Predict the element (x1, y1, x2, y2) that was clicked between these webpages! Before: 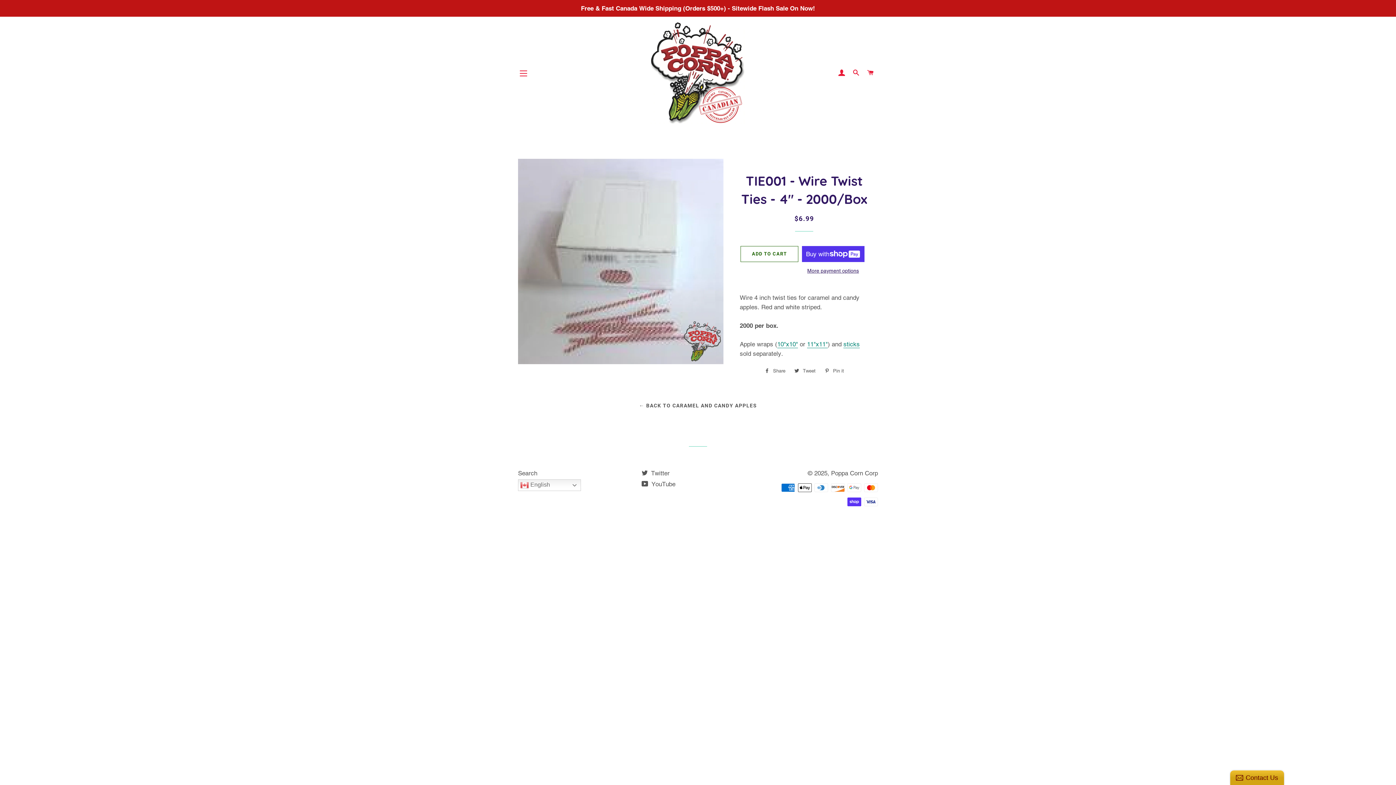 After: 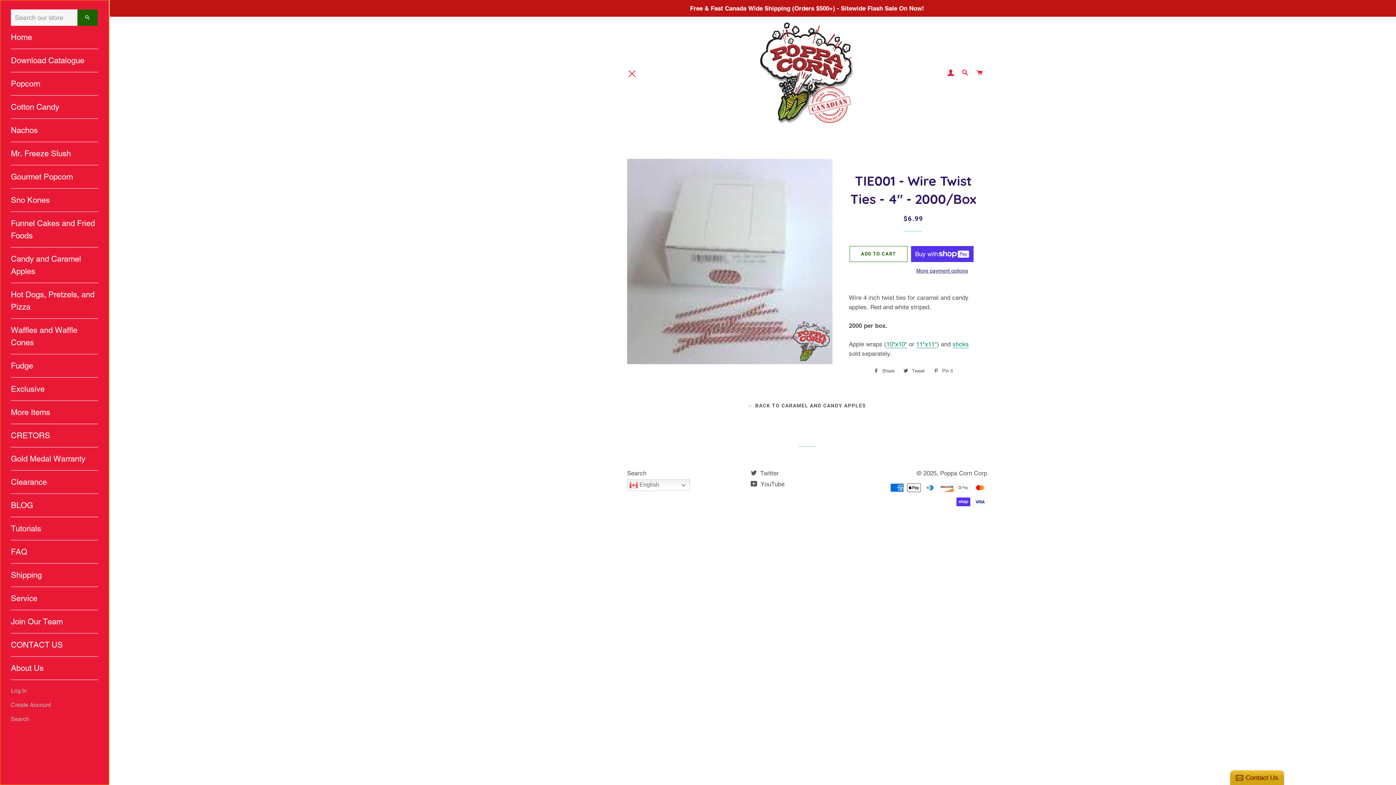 Action: bbox: (514, 64, 532, 82) label: SITE NAVIGATION